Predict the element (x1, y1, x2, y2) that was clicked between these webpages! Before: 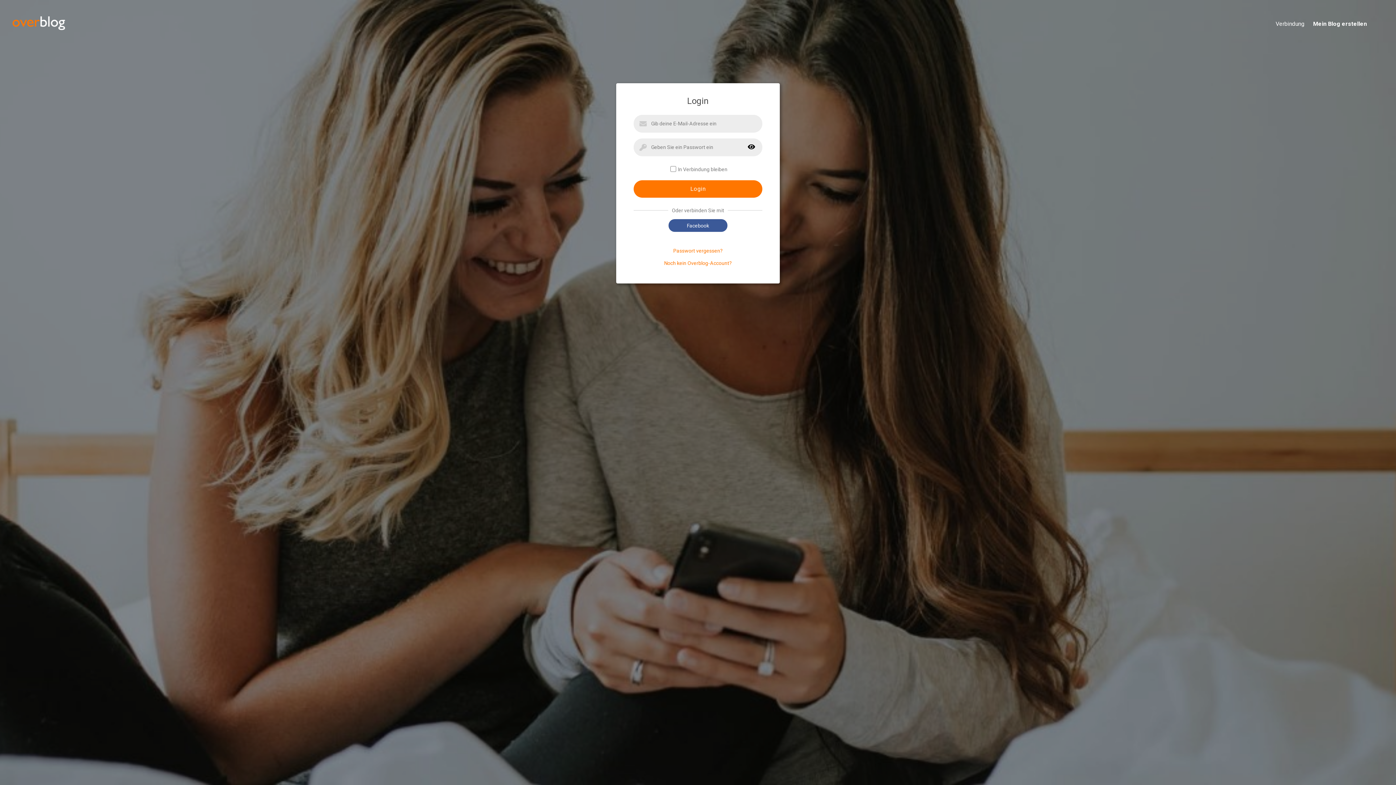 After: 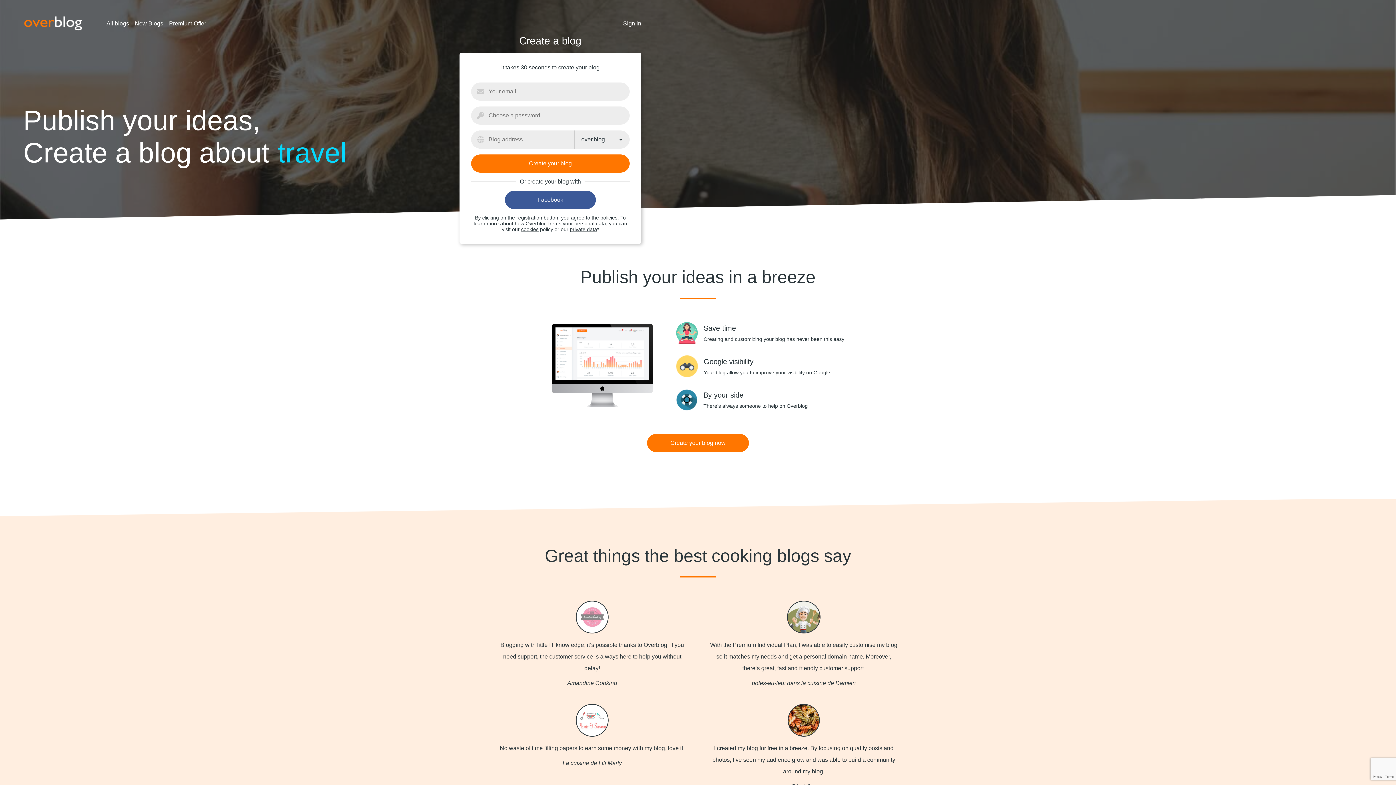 Action: bbox: (11, 30, 66, 35)